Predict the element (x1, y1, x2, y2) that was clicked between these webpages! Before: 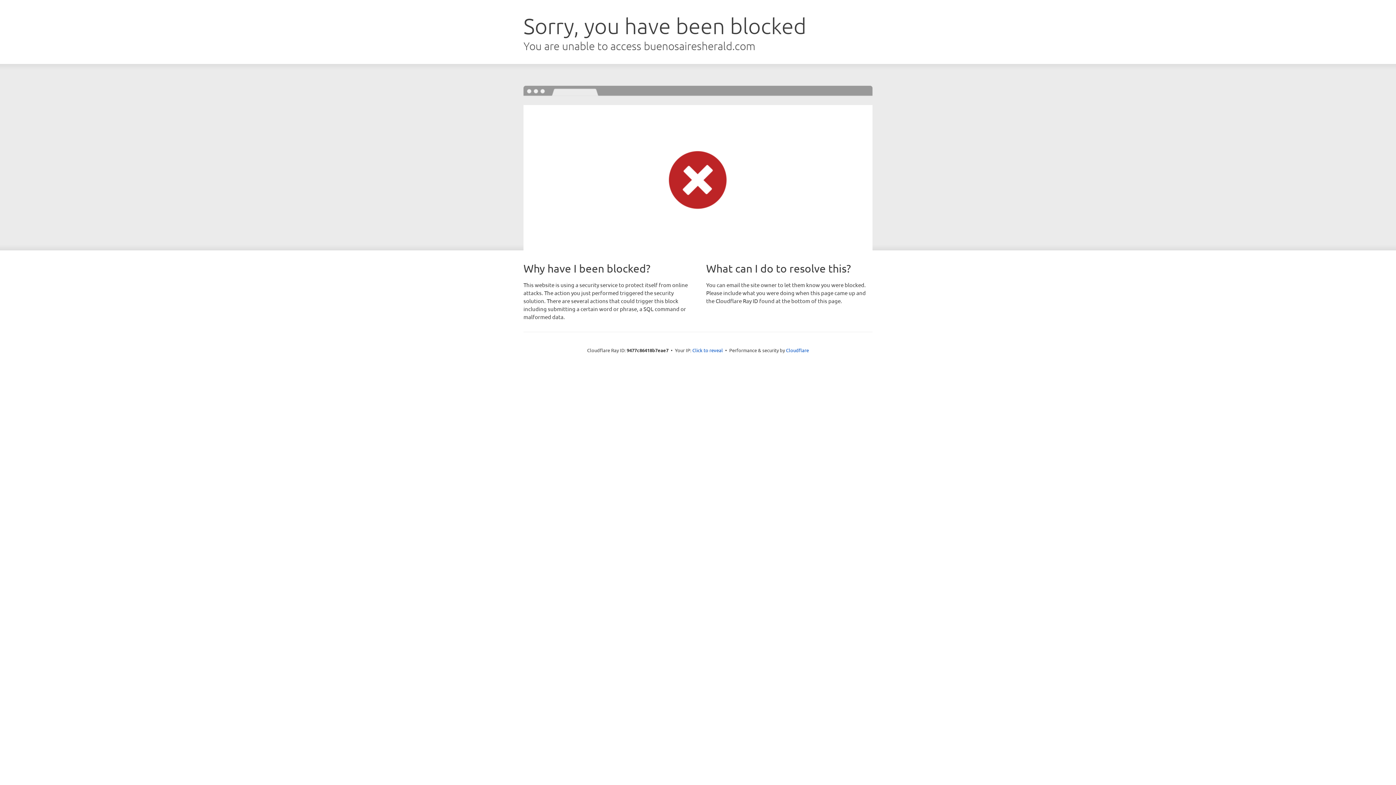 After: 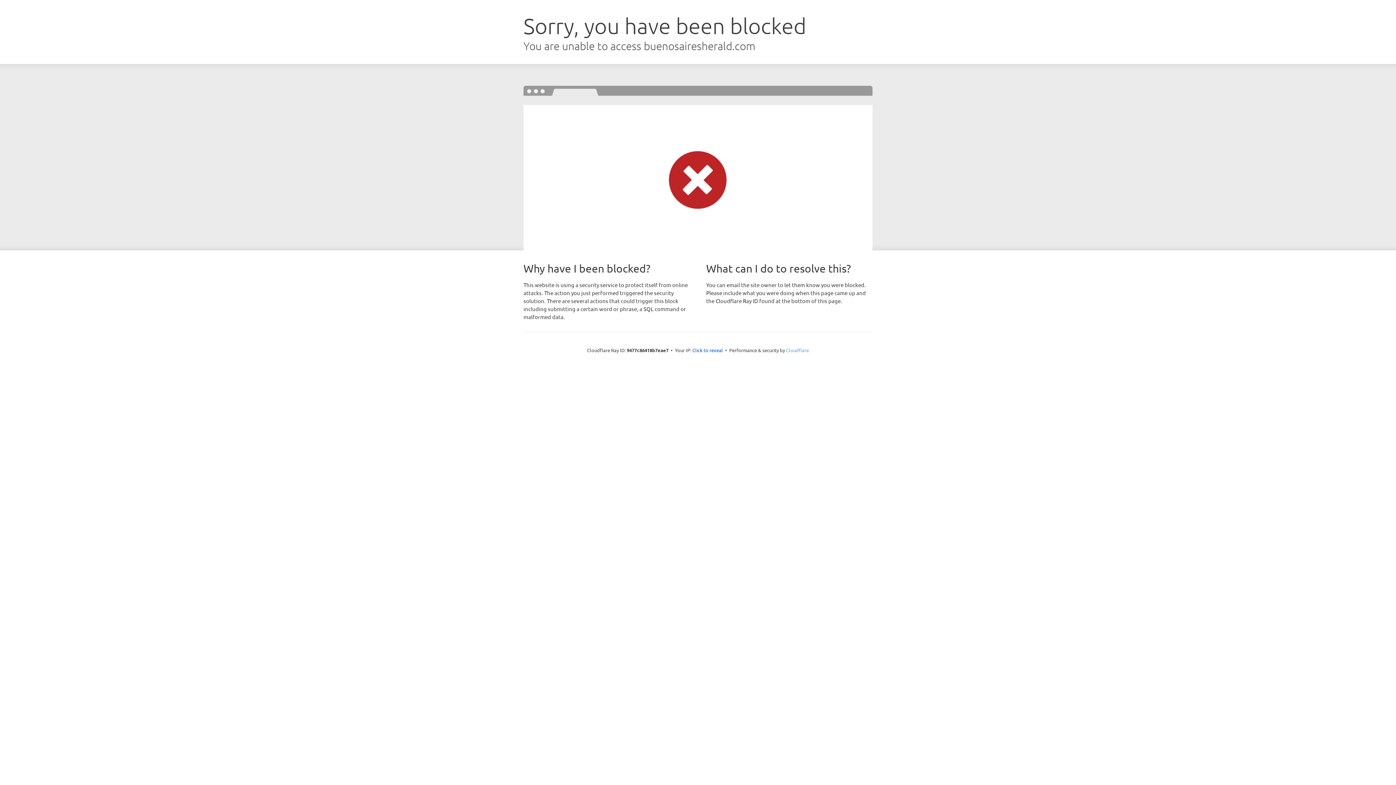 Action: bbox: (786, 347, 809, 353) label: Cloudflare